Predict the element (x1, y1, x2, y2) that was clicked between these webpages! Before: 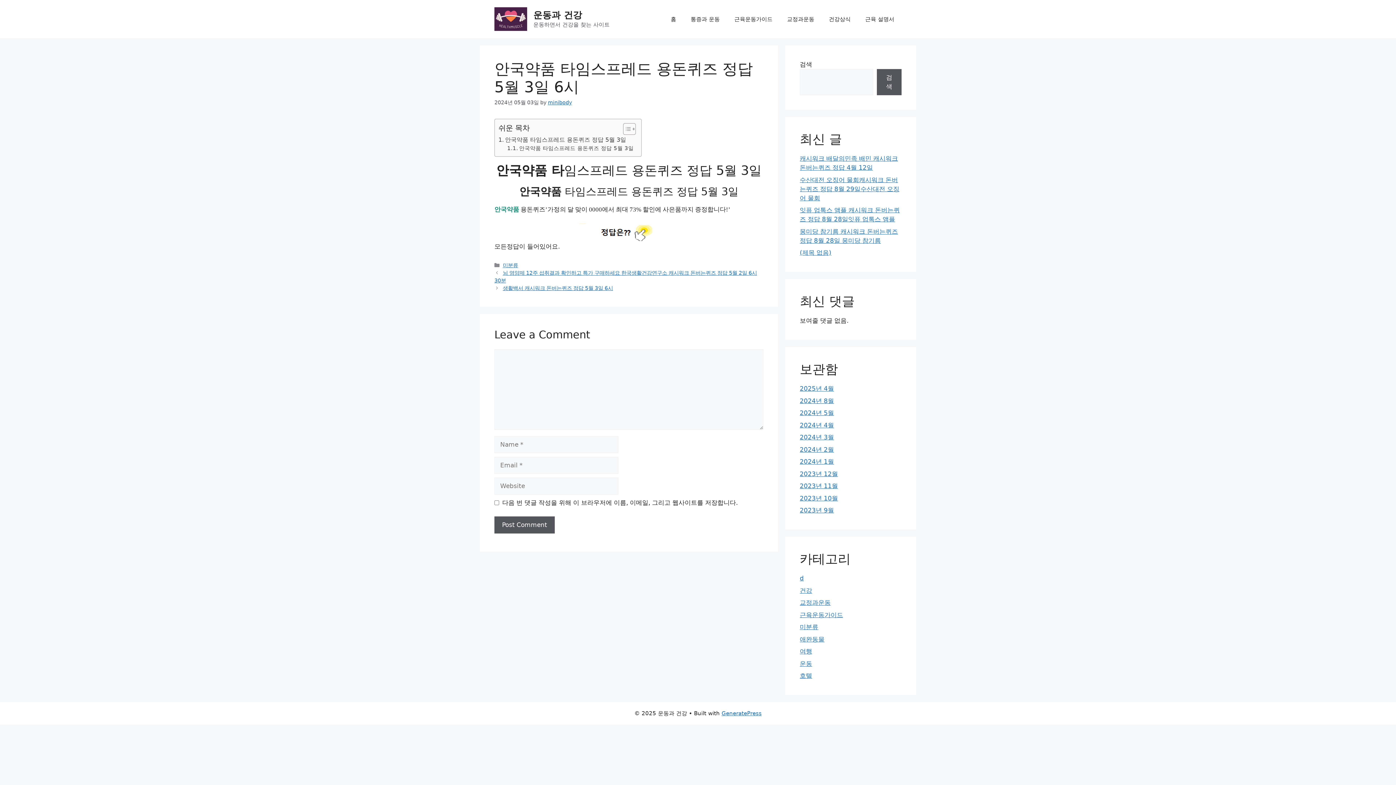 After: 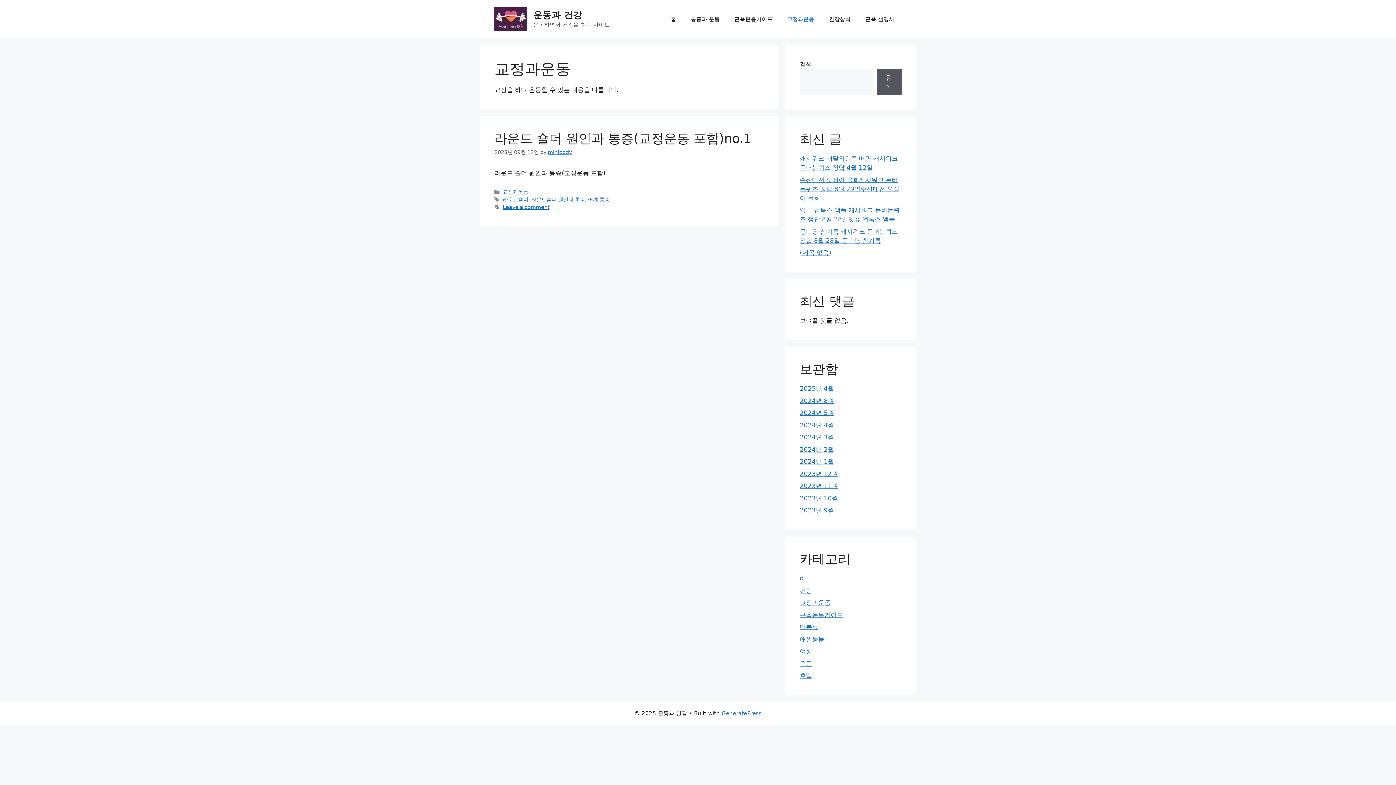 Action: bbox: (780, 8, 821, 30) label: 교정과운동